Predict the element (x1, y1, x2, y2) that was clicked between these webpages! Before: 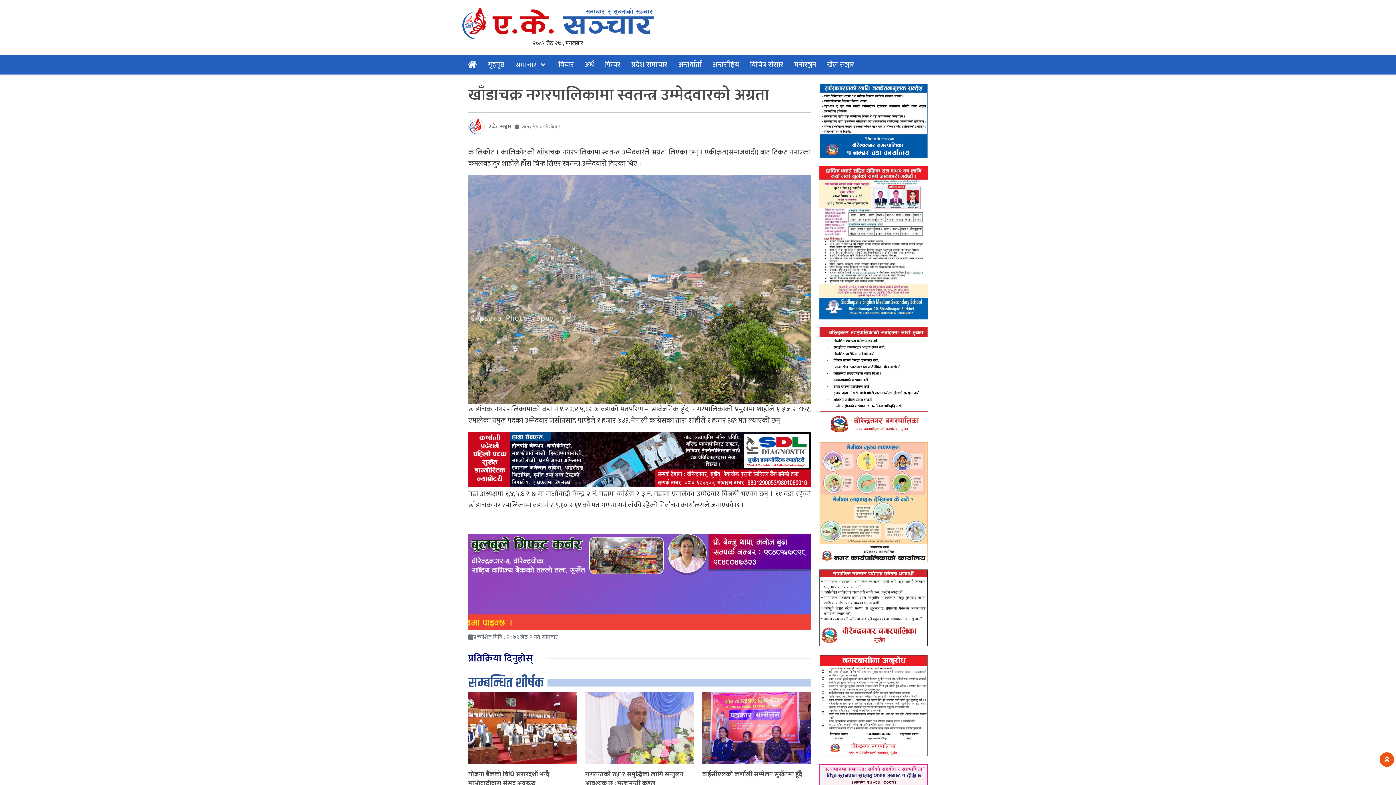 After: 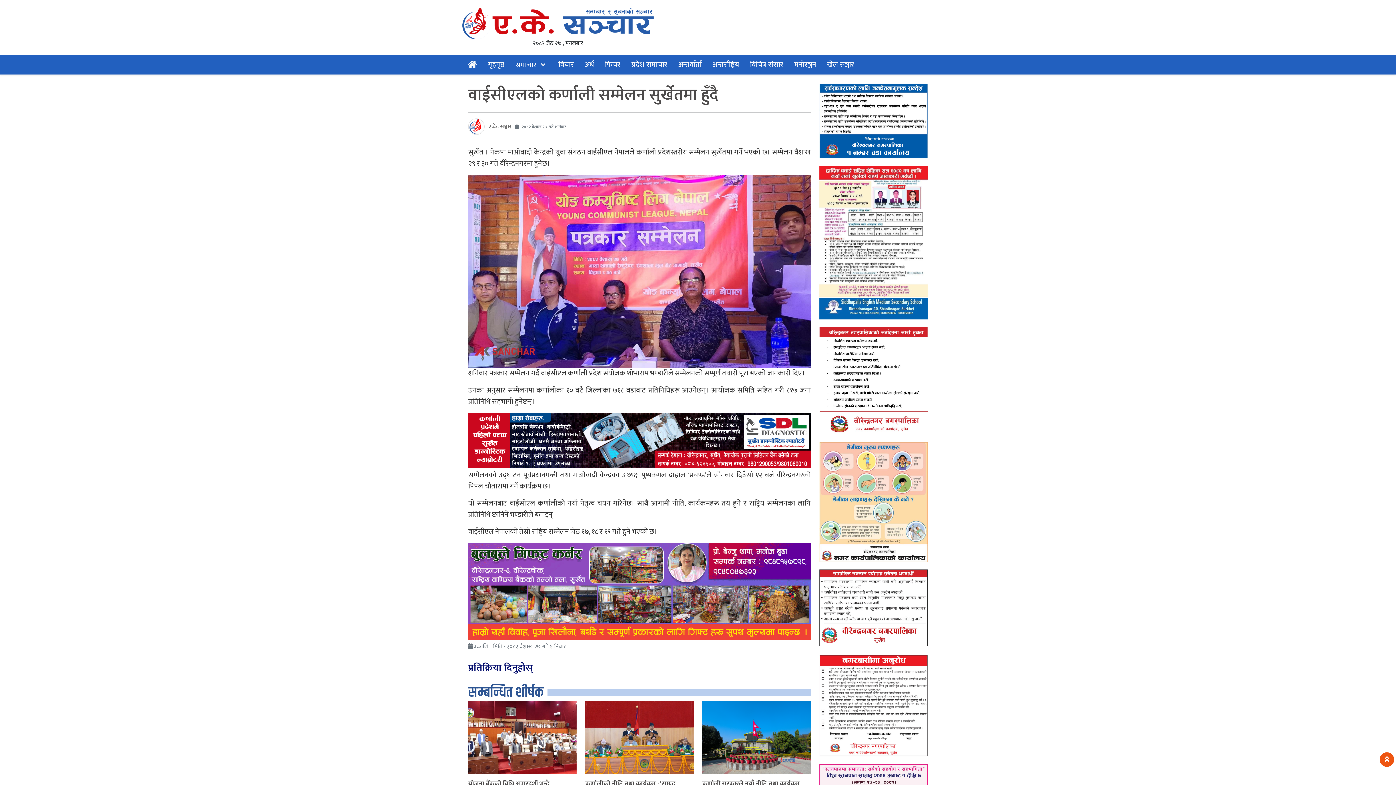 Action: label: वाईसीएलको कर्णाली सम्मेलन सुर्खेतमा हुँदै bbox: (702, 769, 802, 780)